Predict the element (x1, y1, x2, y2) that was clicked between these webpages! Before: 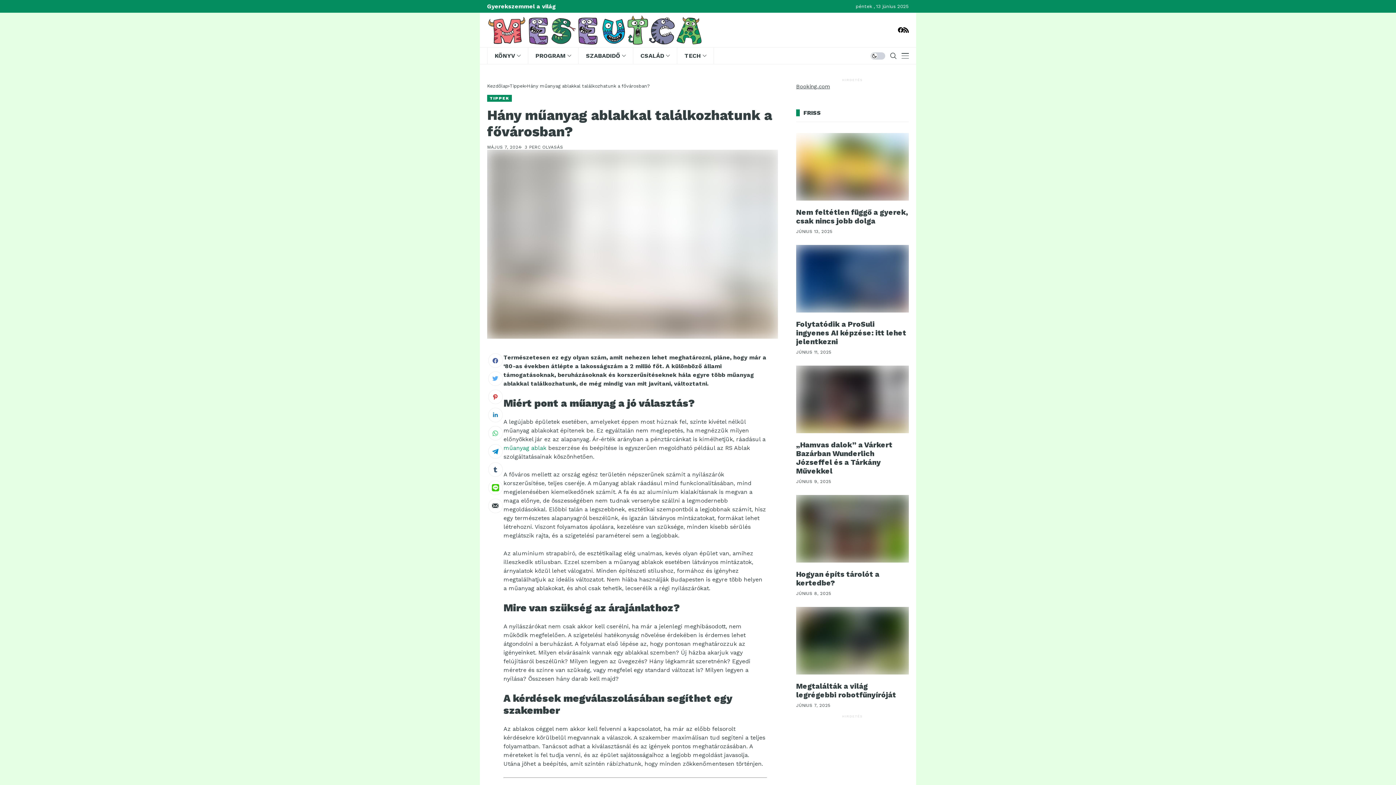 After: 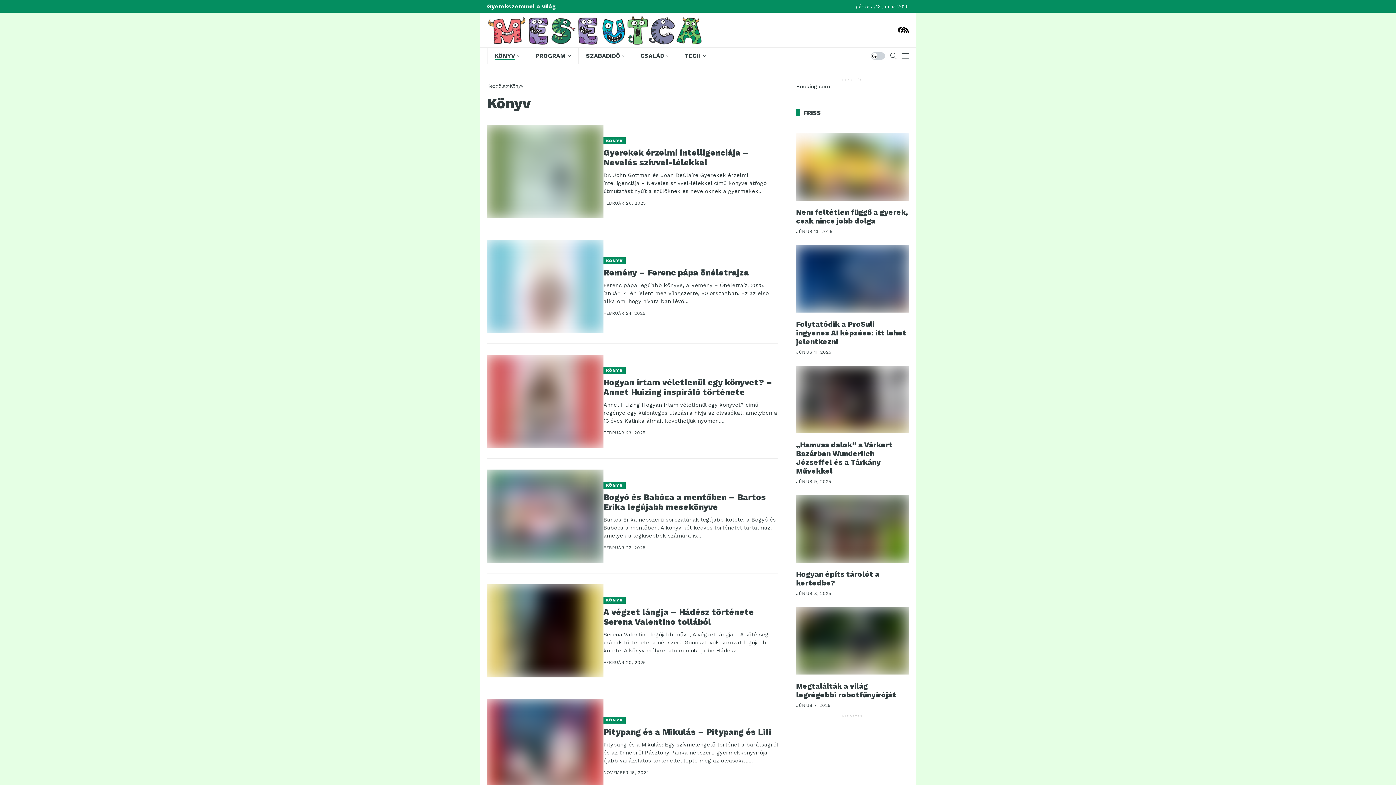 Action: label: KÖNYV bbox: (487, 47, 528, 64)